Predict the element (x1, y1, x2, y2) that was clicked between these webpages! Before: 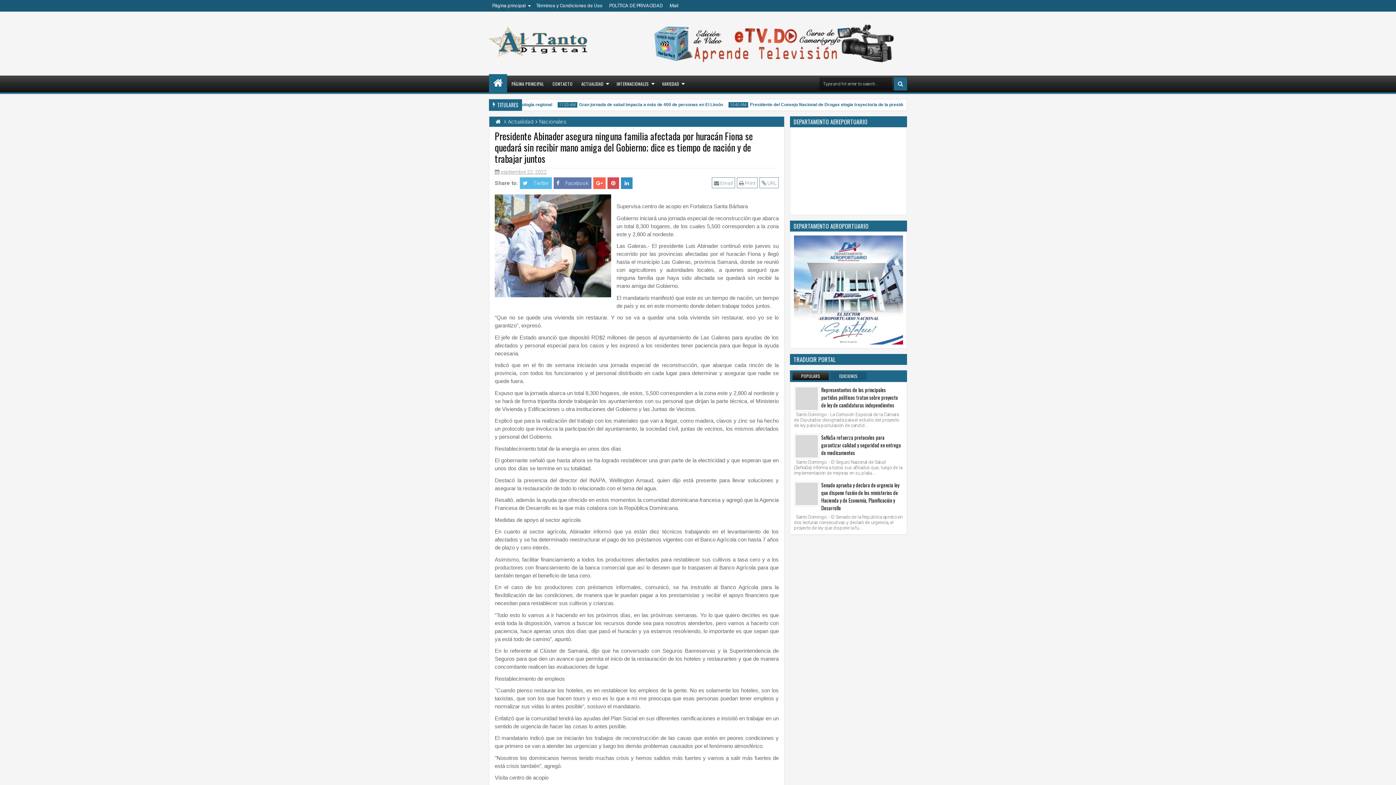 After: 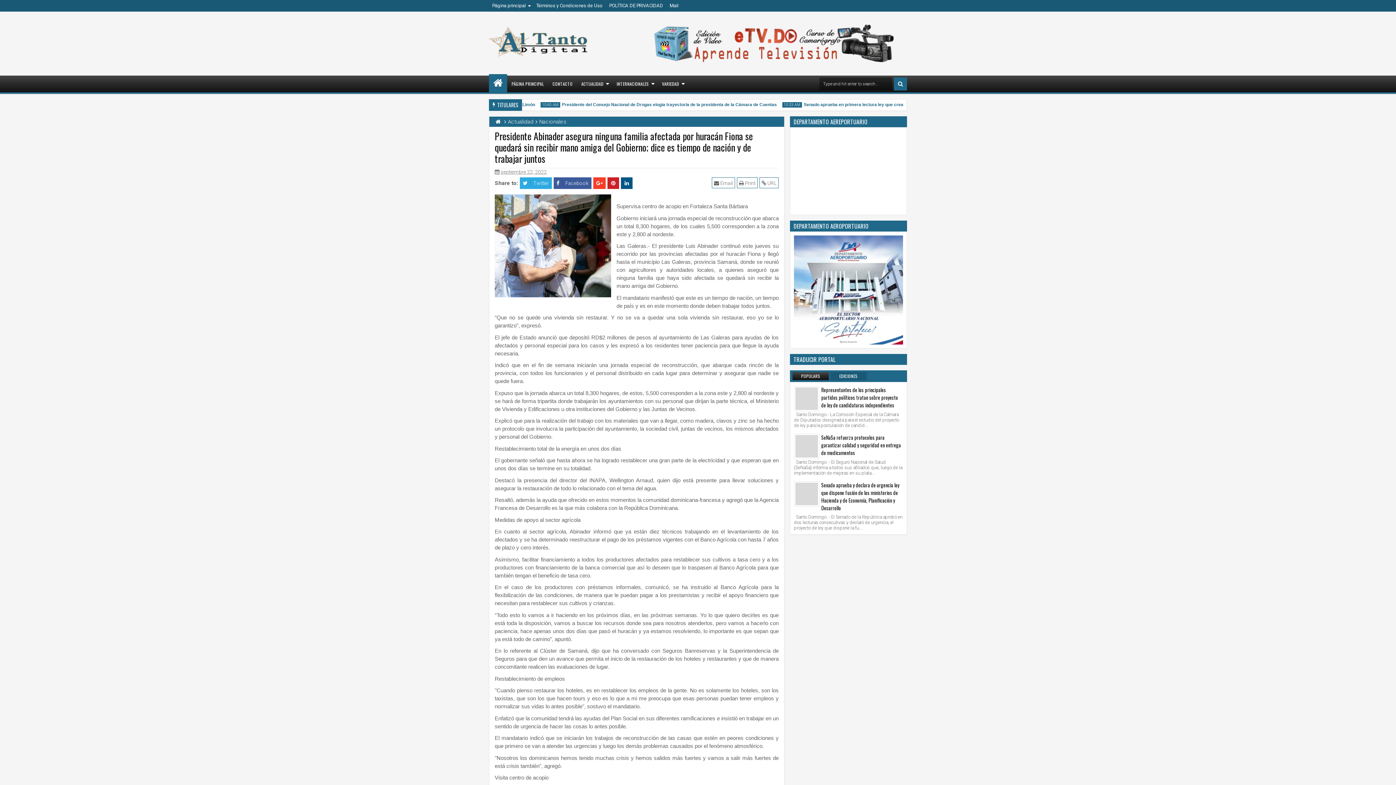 Action: bbox: (621, 177, 632, 189)